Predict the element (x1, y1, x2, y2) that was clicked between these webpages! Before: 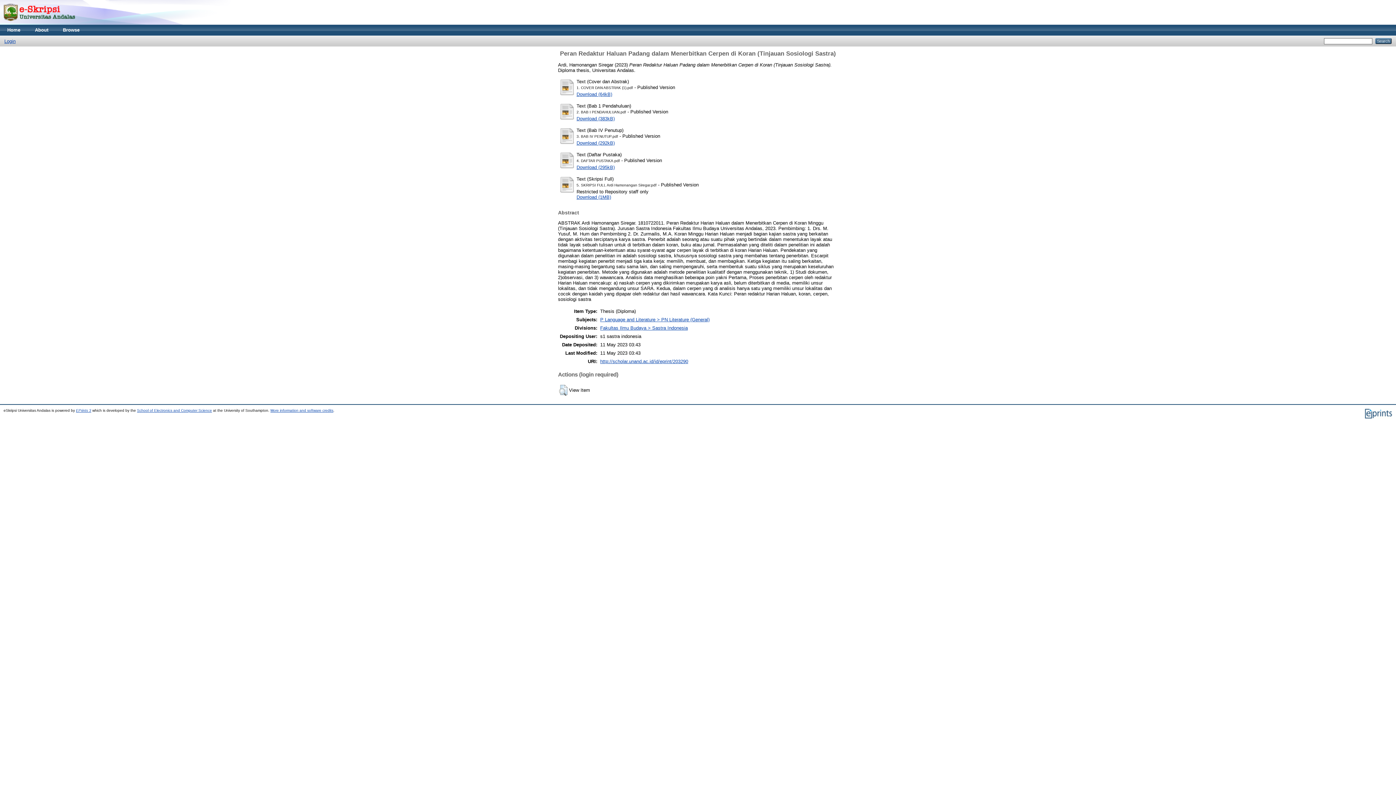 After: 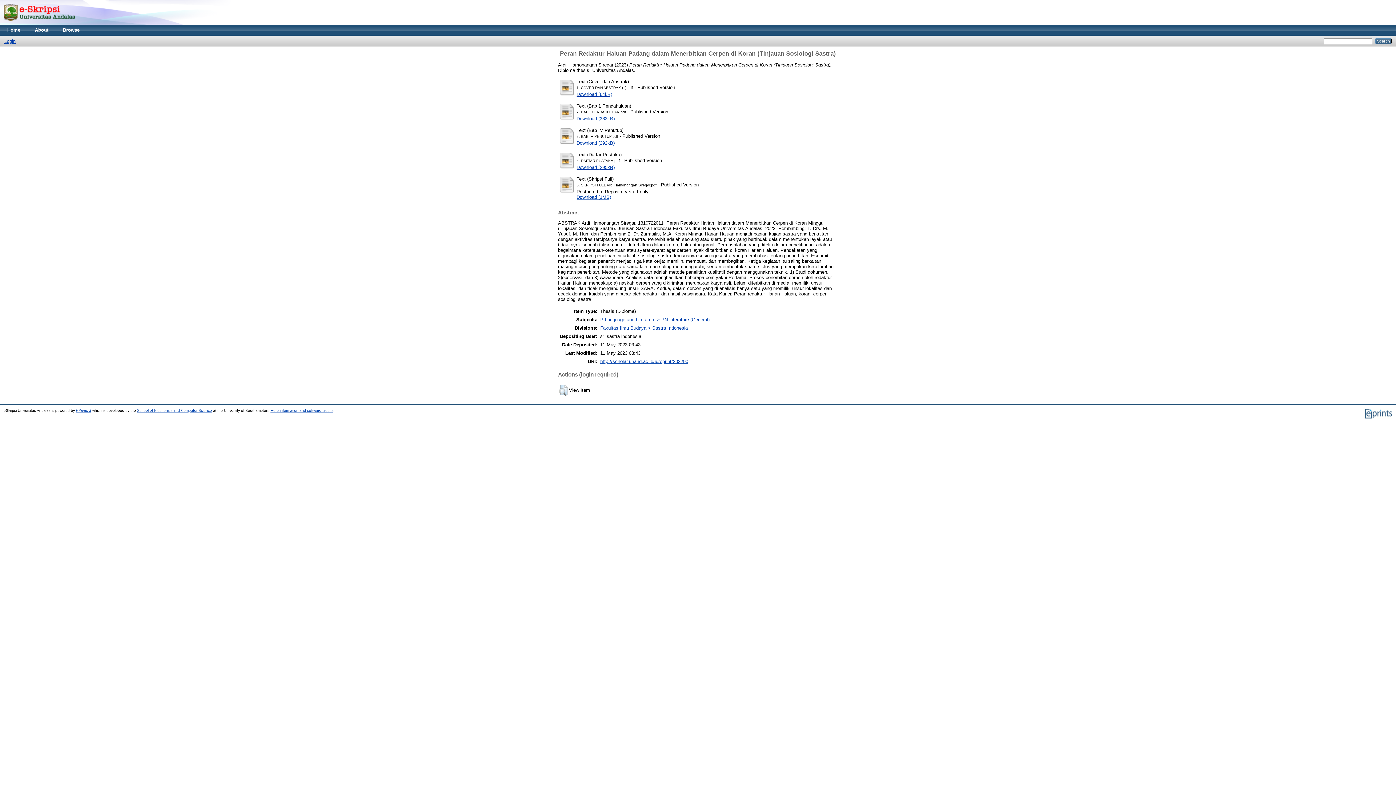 Action: label: http://scholar.unand.ac.id/id/eprint/203290 bbox: (600, 358, 688, 364)